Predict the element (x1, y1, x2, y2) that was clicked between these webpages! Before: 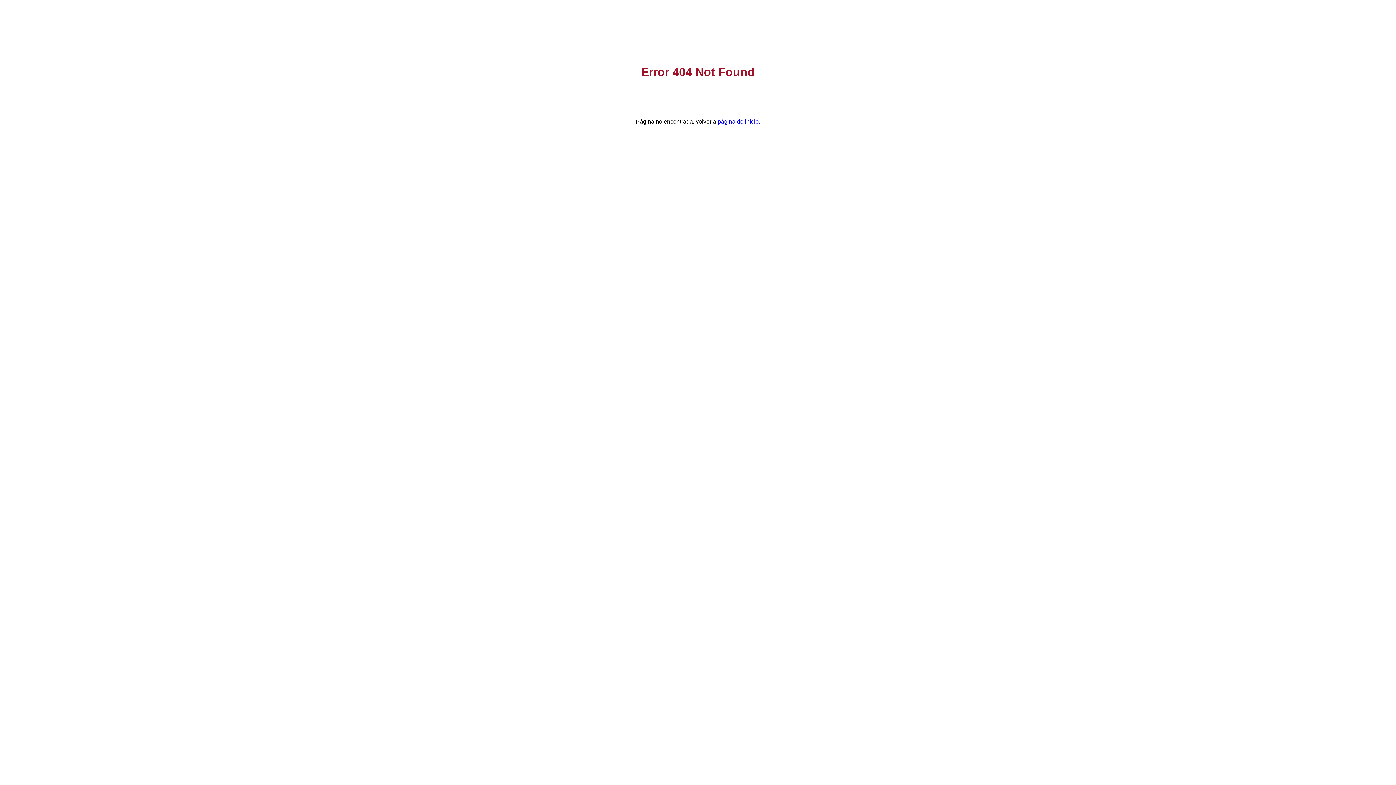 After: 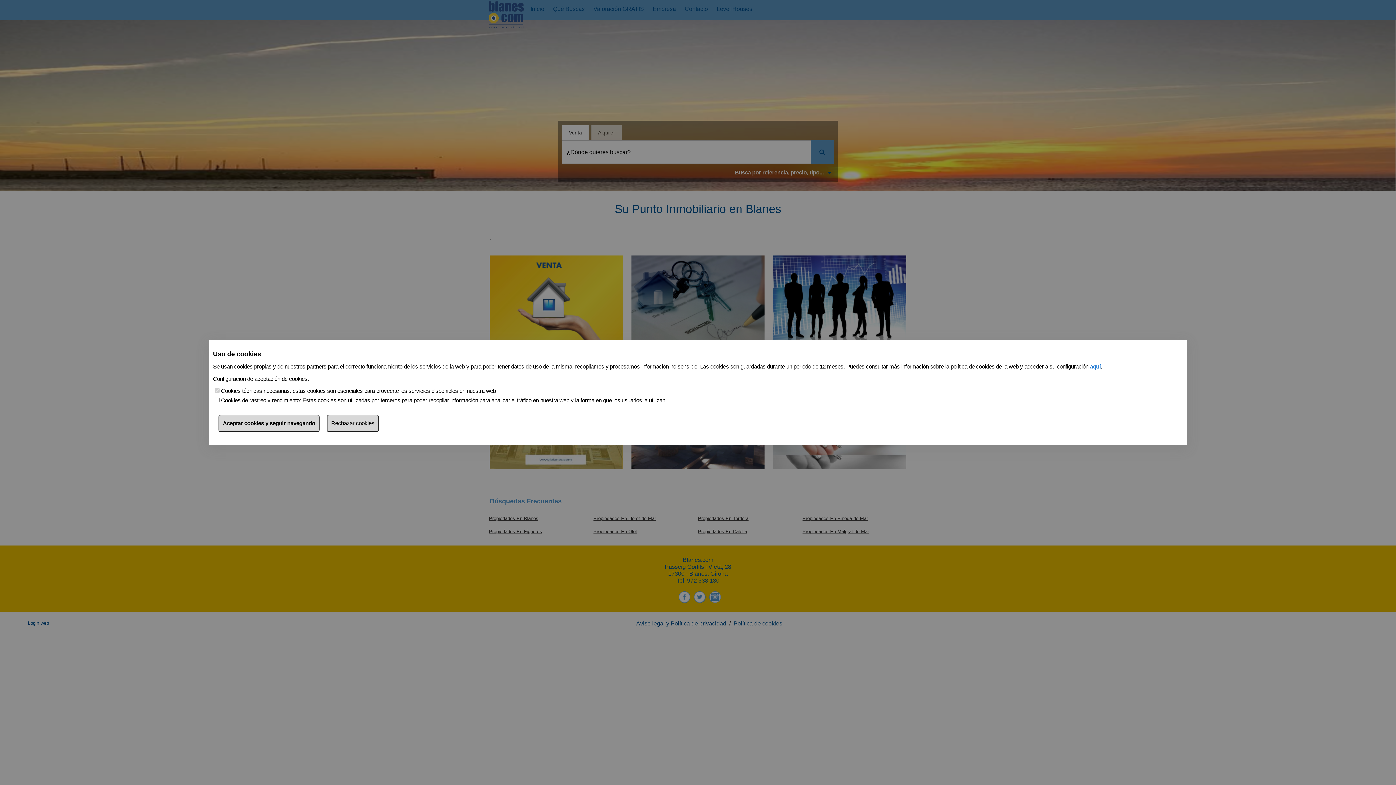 Action: bbox: (717, 118, 760, 124) label: página de inicio.